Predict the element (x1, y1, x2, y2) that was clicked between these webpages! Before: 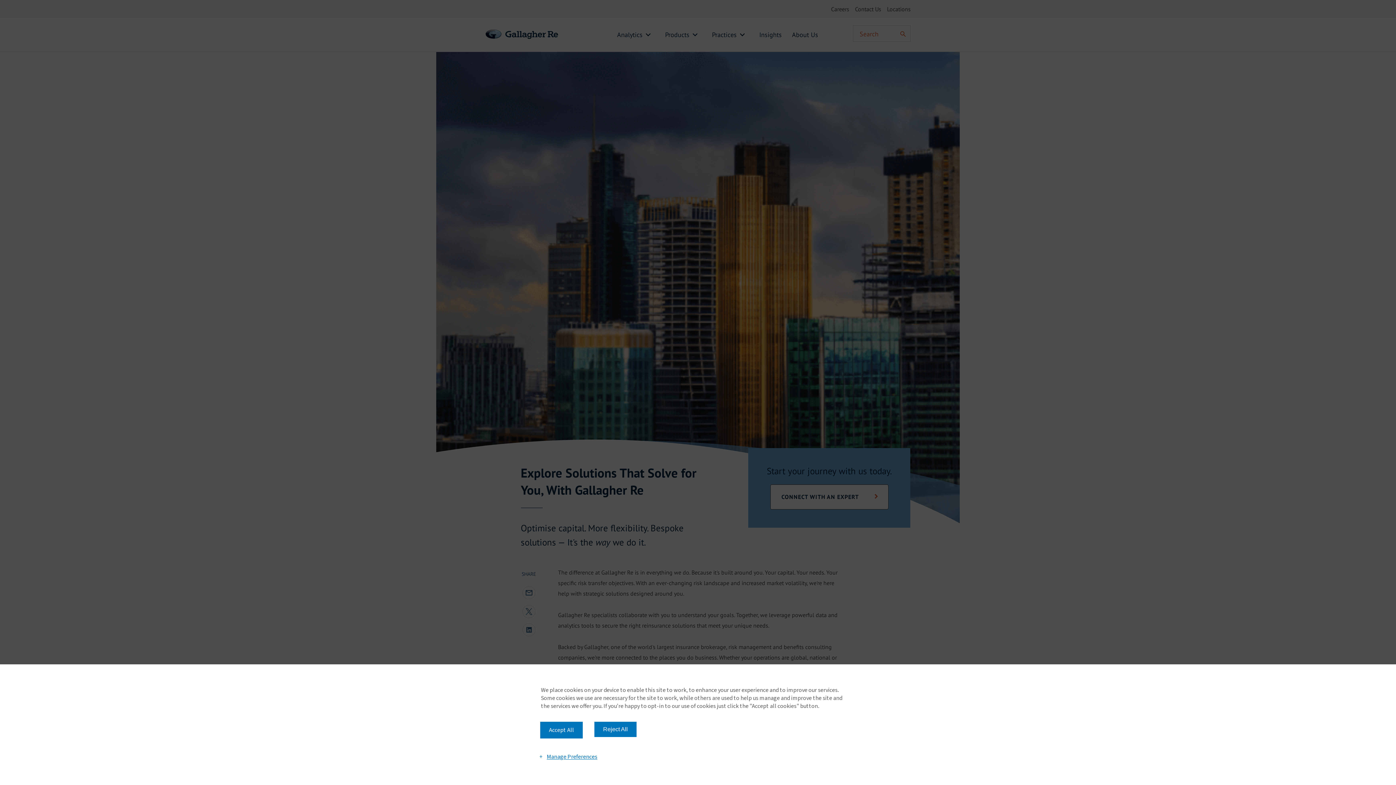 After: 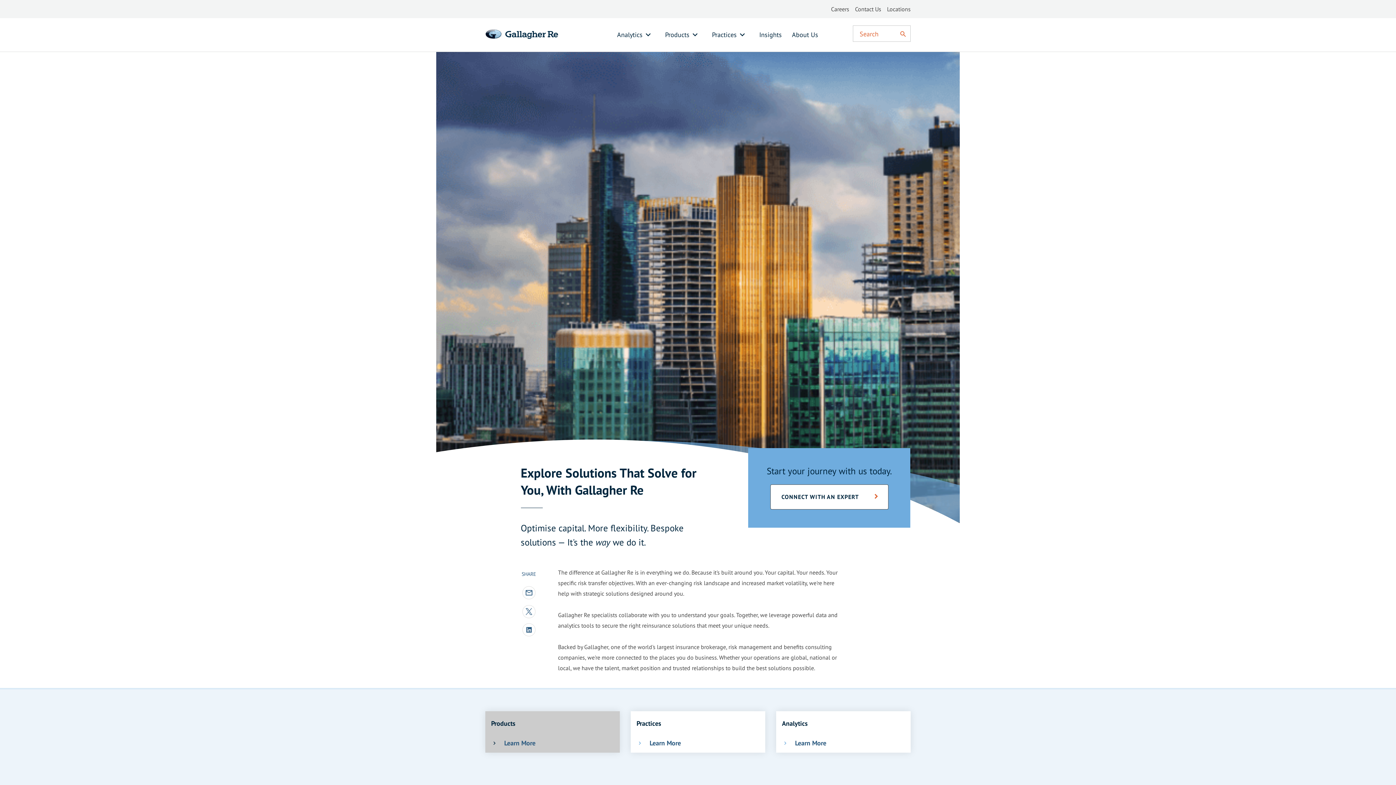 Action: bbox: (594, 722, 636, 737) label: Reject All